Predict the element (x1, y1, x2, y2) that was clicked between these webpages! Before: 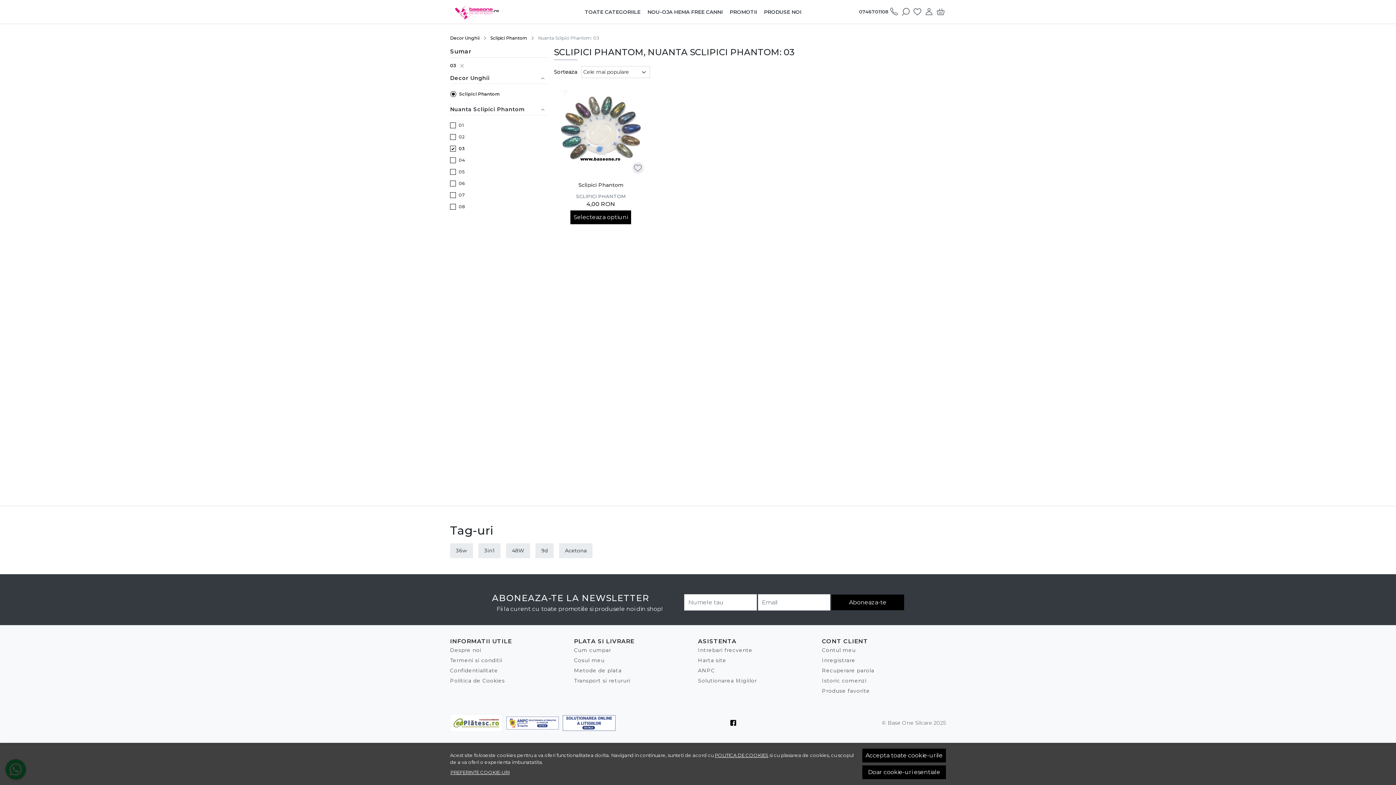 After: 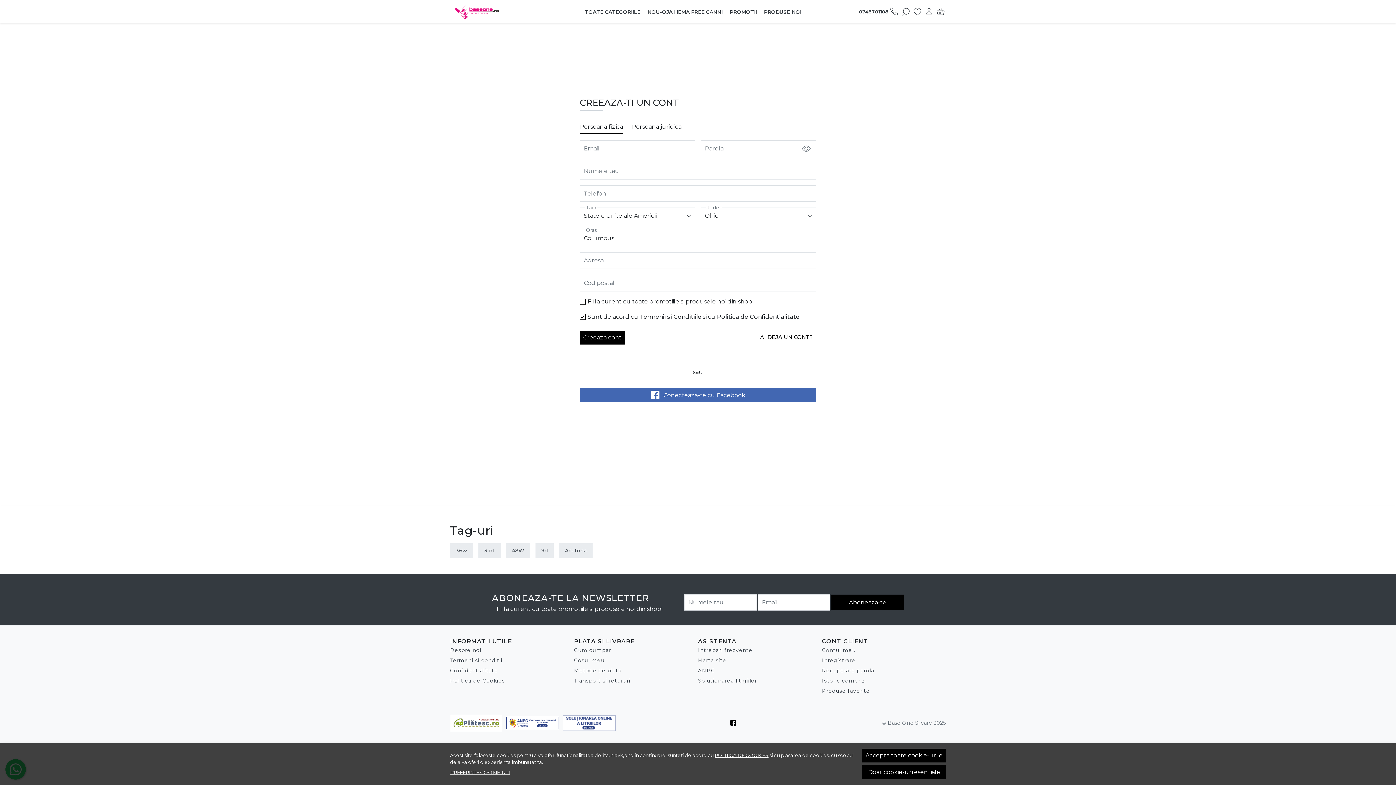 Action: bbox: (822, 657, 855, 663) label: Inregistrare